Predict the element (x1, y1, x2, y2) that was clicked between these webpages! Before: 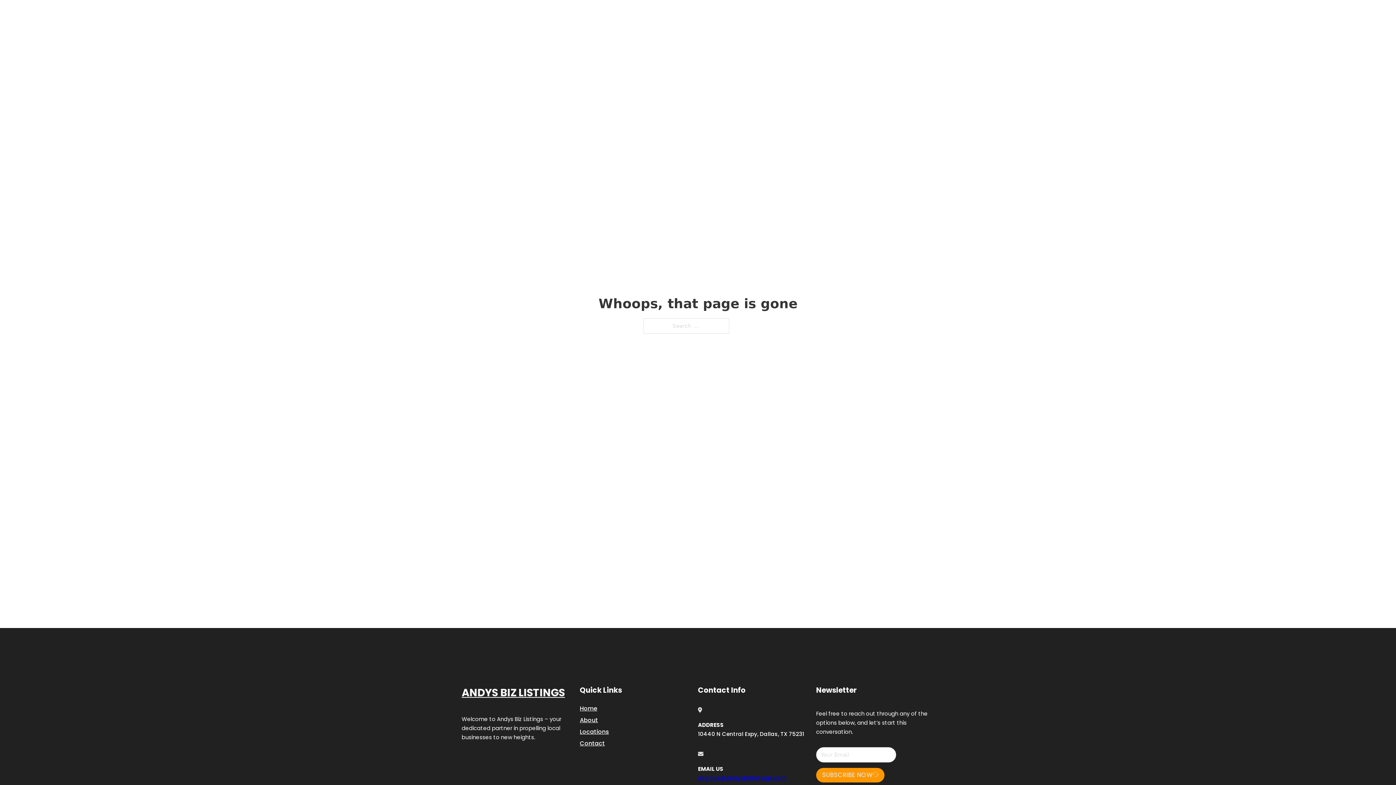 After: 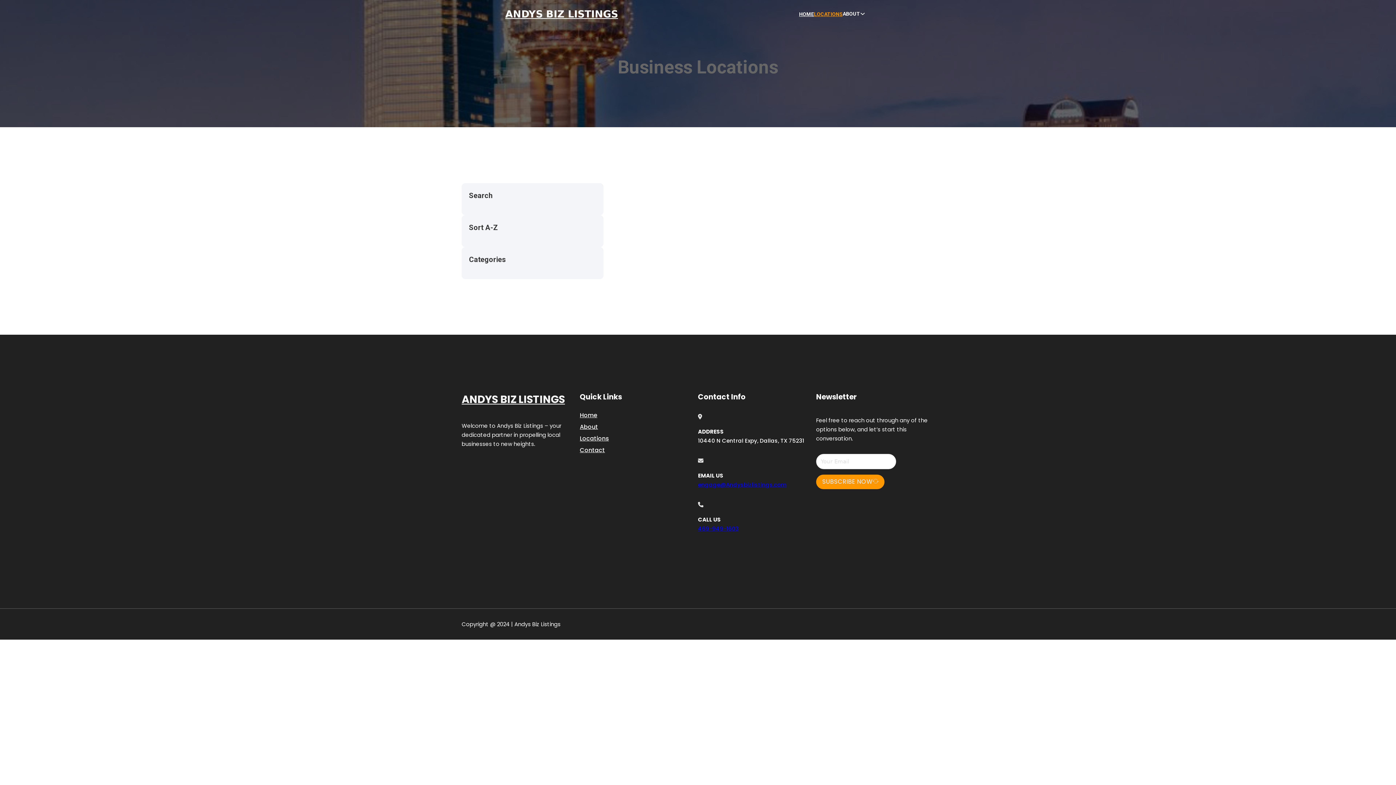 Action: label: Locations bbox: (580, 727, 609, 736)